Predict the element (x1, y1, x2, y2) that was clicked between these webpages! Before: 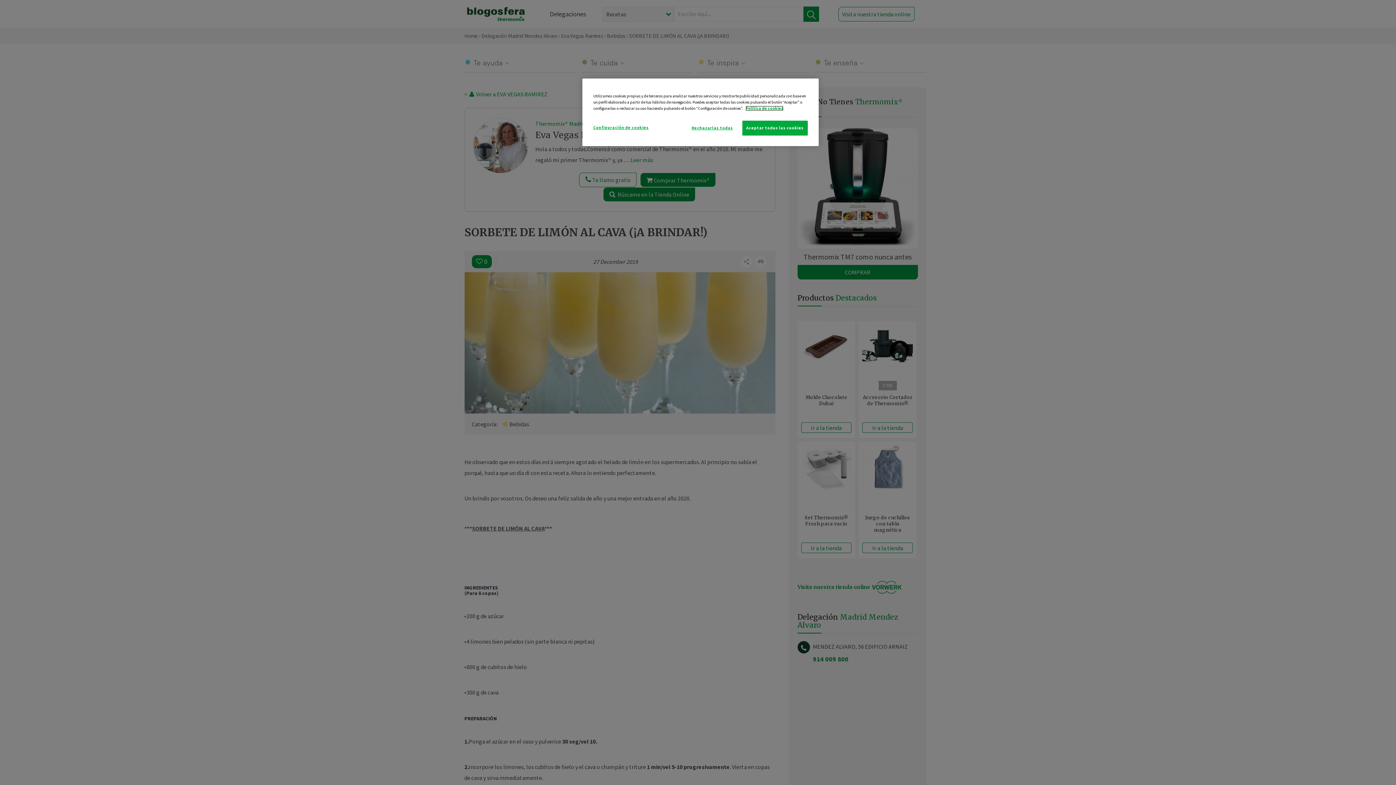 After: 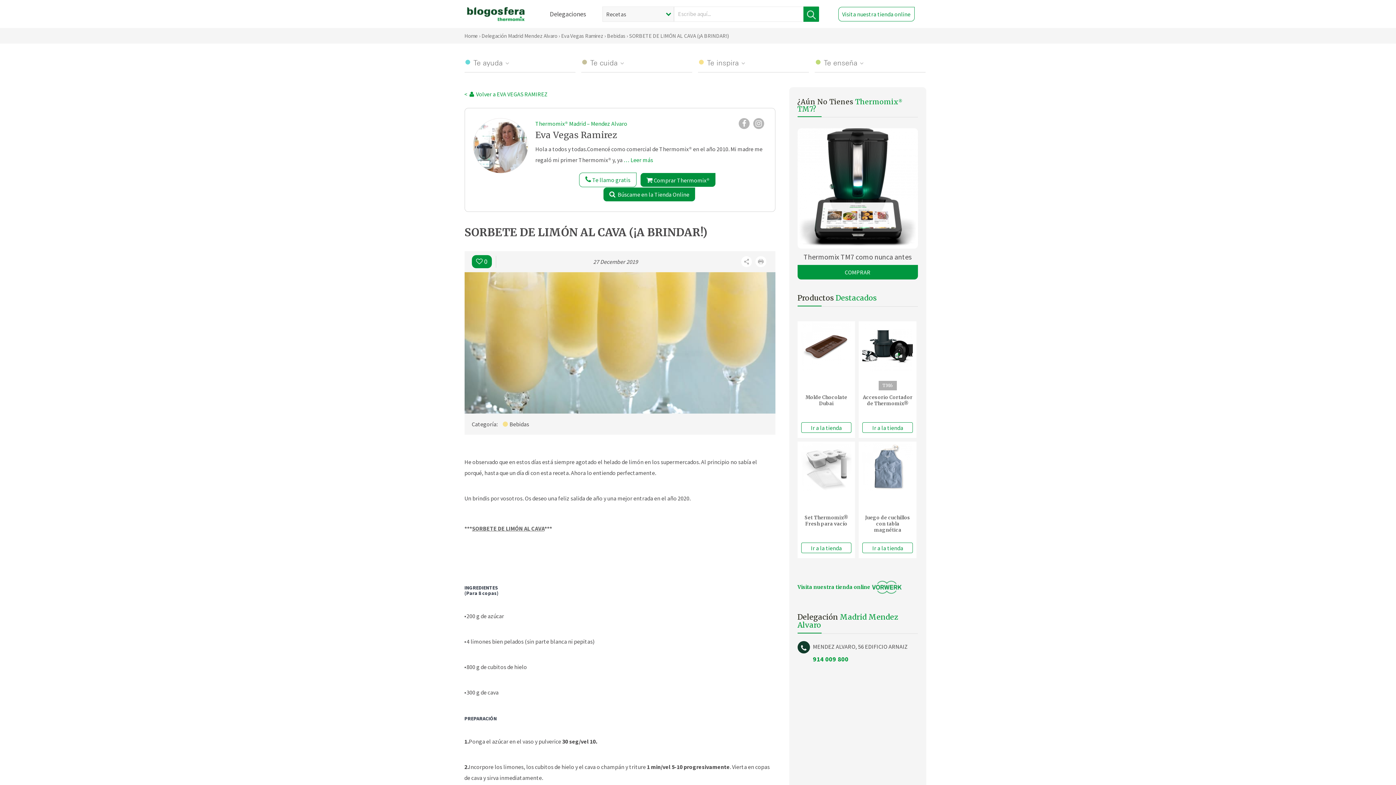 Action: label: Aceptar todas las cookies bbox: (742, 120, 808, 135)